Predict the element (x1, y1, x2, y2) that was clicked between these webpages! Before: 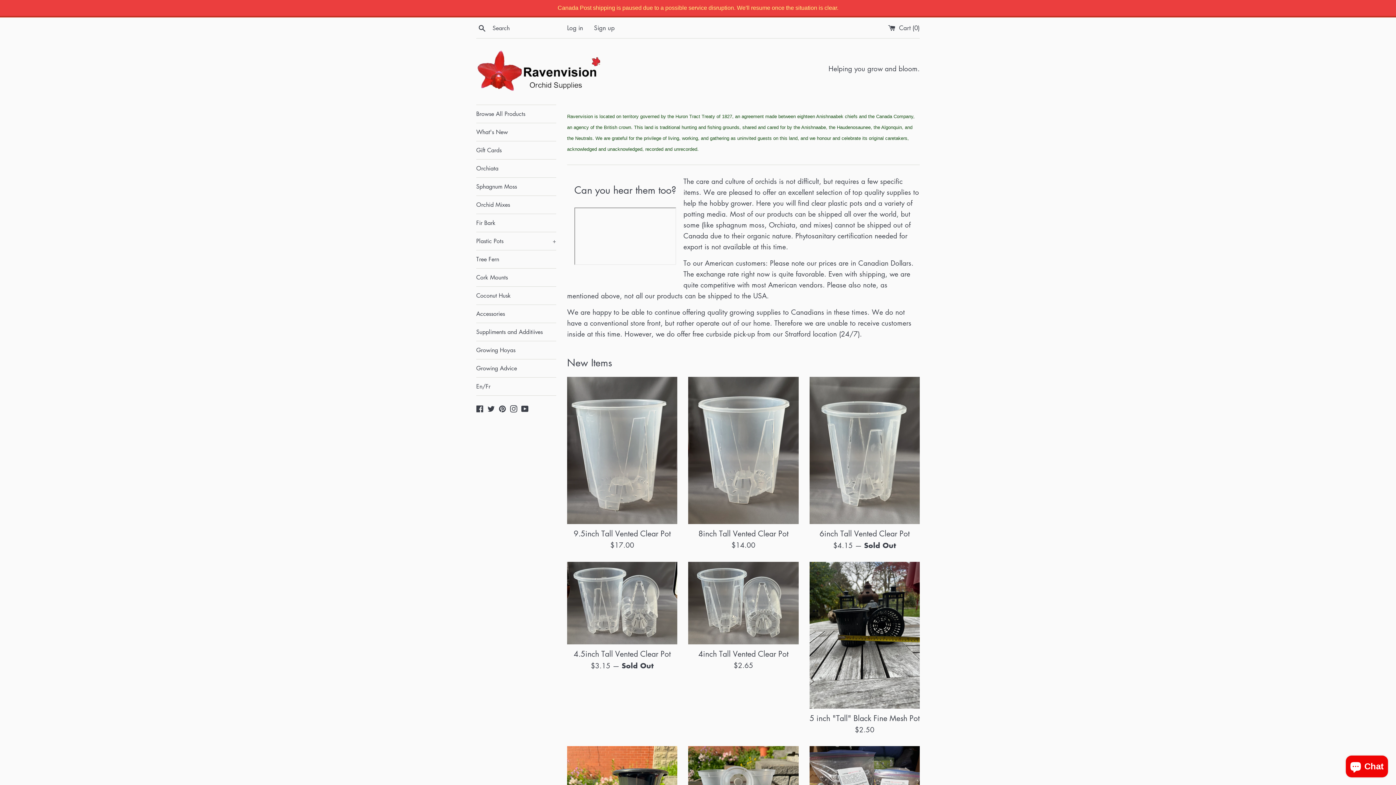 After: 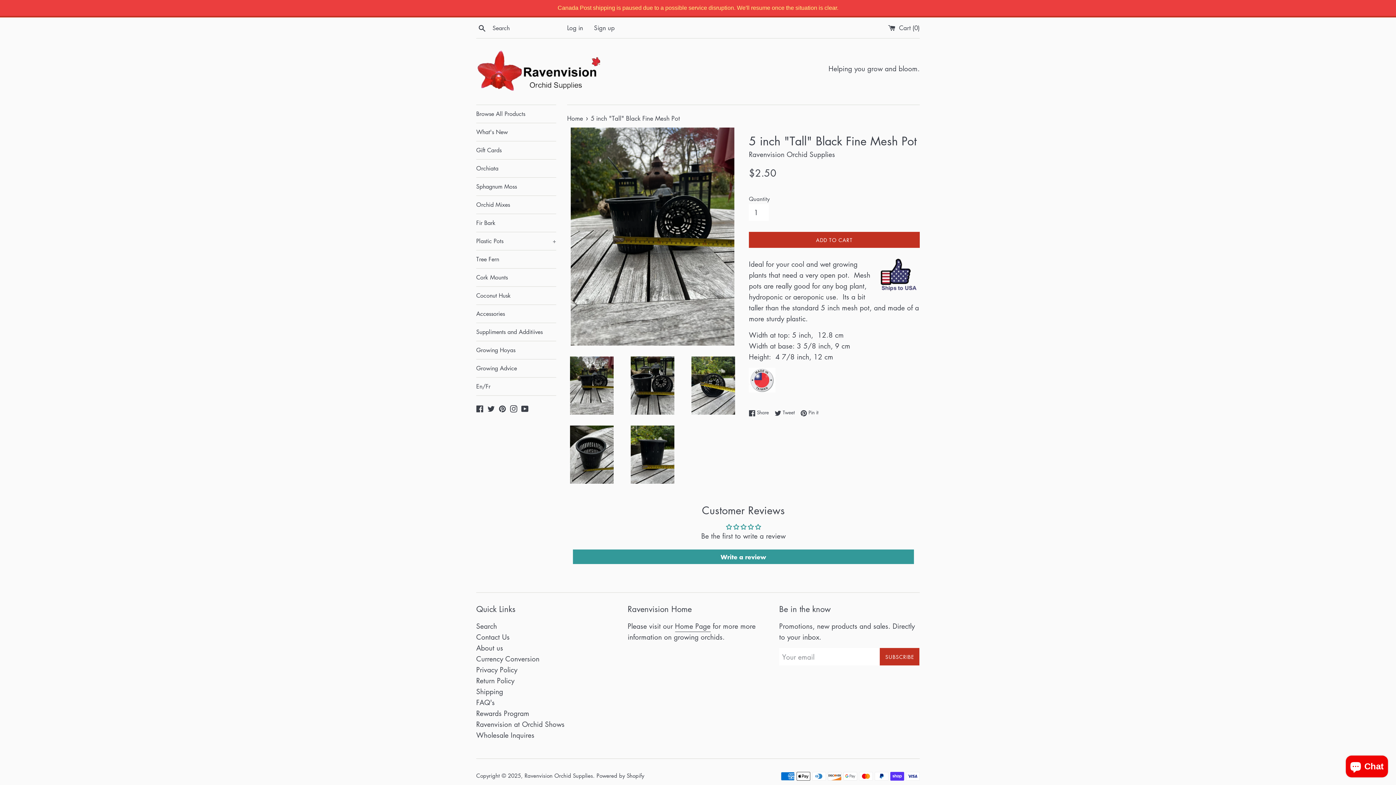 Action: bbox: (809, 562, 919, 709)